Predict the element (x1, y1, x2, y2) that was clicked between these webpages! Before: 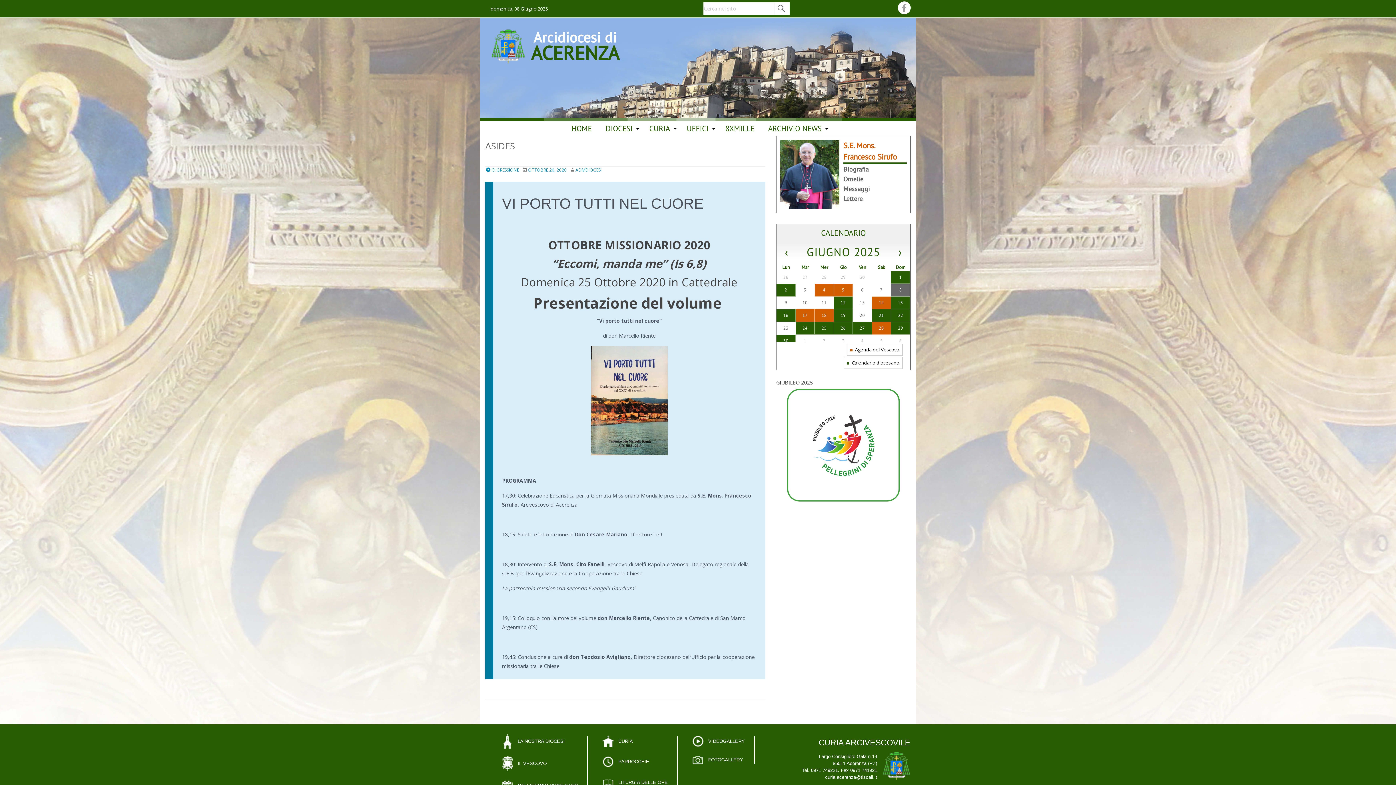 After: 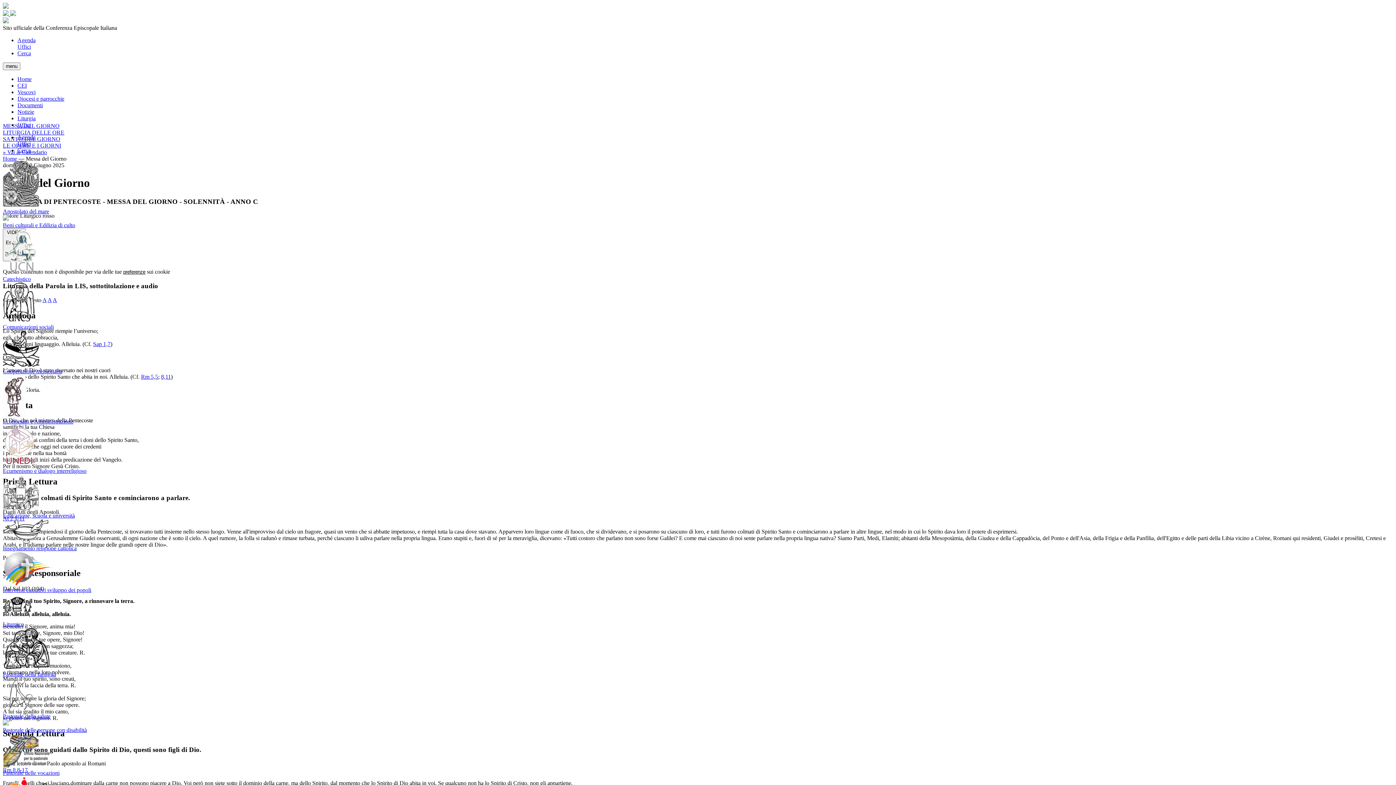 Action: bbox: (601, 770, 677, 794) label: LITURGIA DELLE ORE